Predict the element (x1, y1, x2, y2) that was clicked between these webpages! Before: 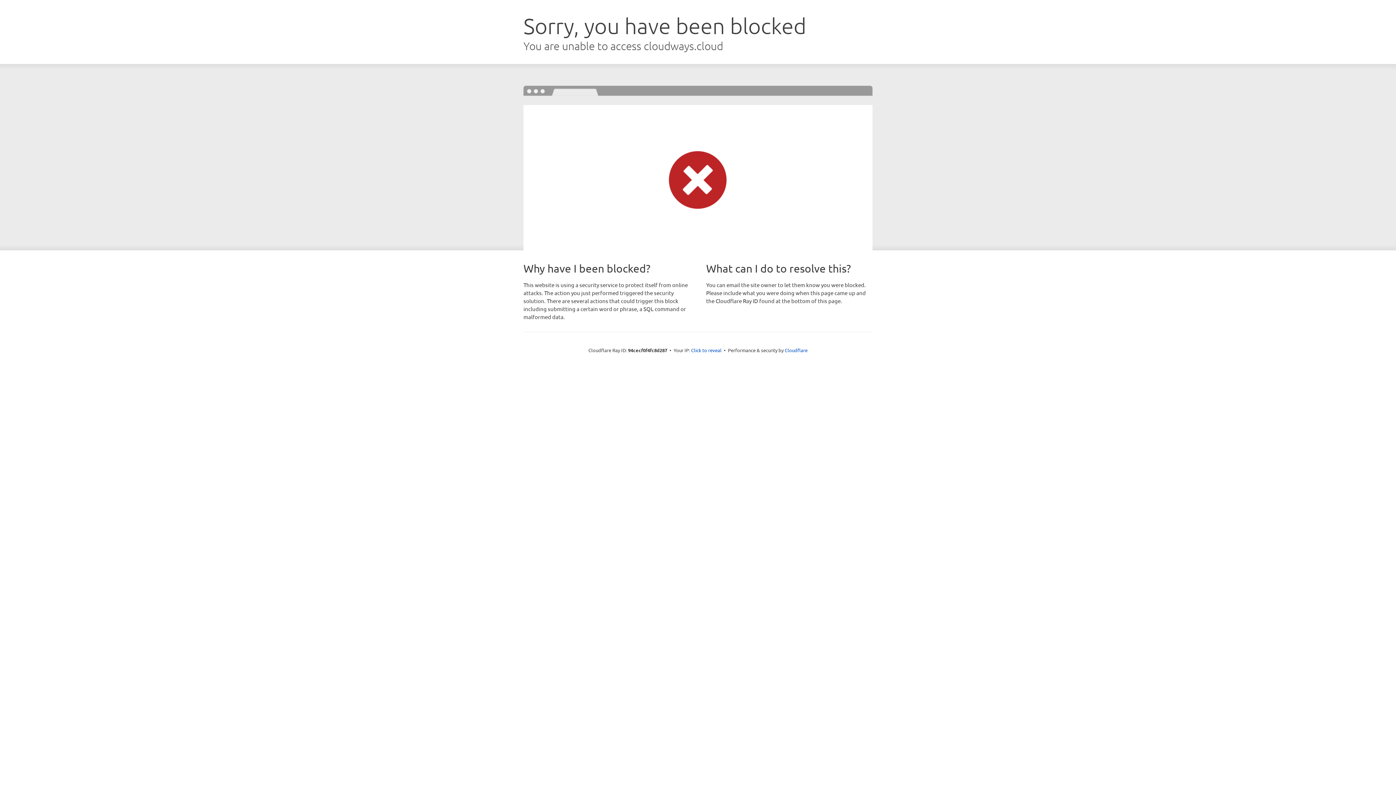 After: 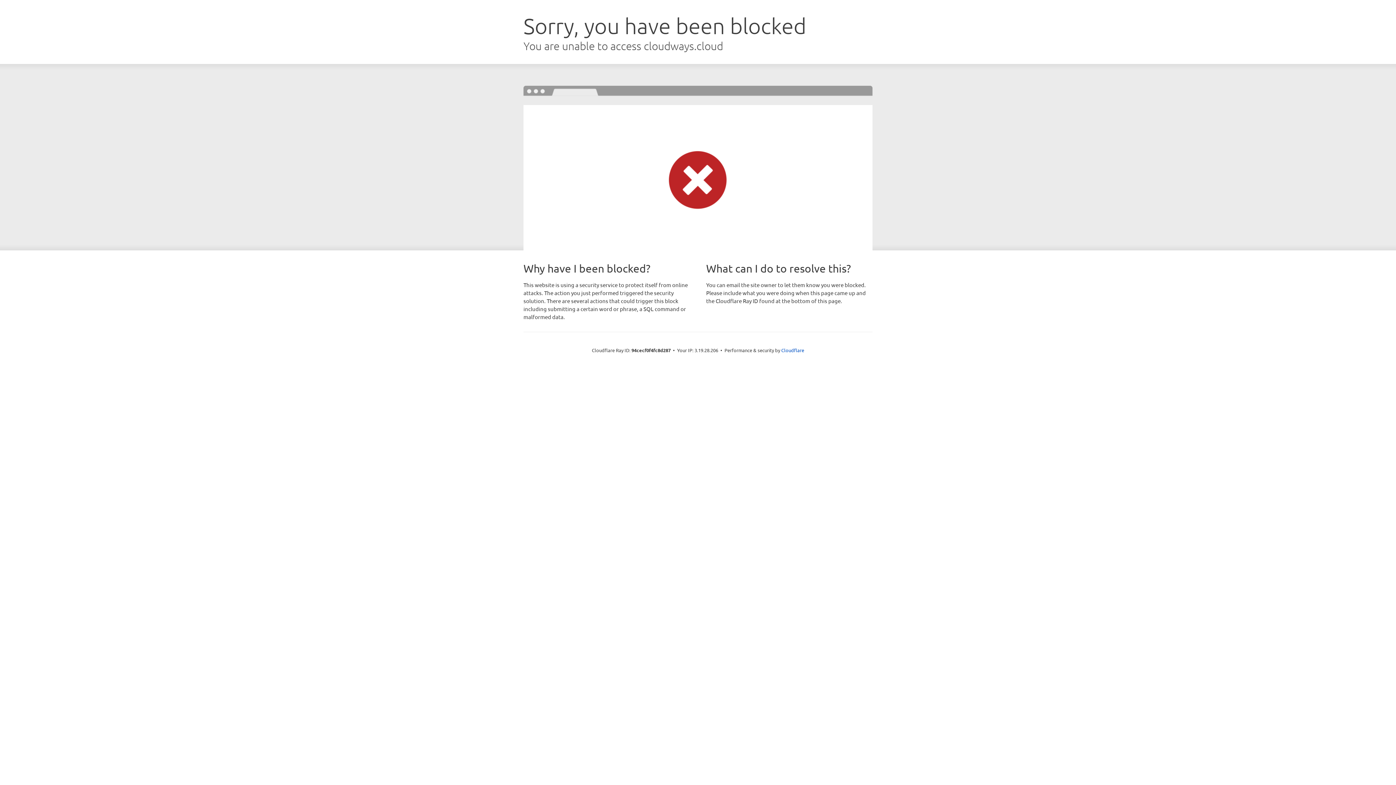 Action: label: Click to reveal bbox: (691, 346, 721, 353)